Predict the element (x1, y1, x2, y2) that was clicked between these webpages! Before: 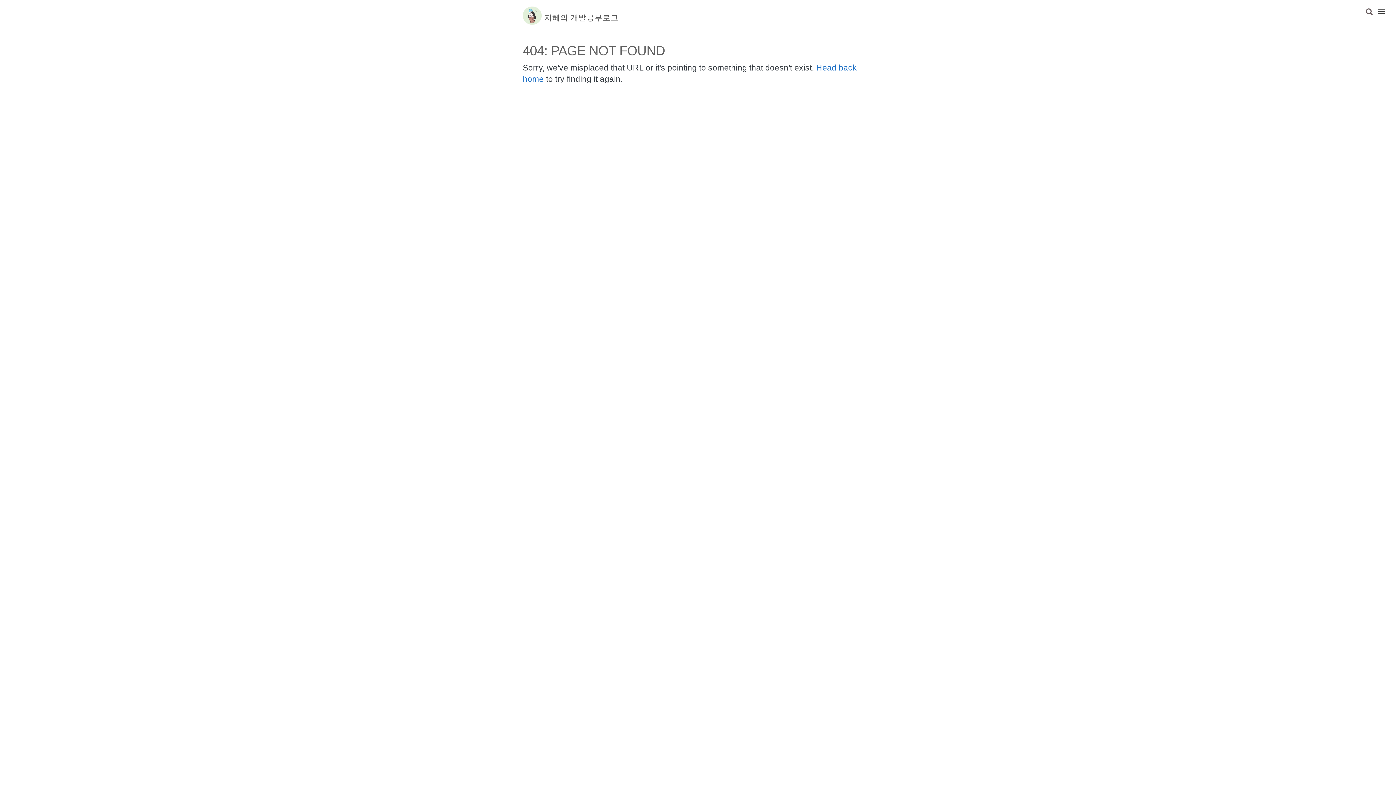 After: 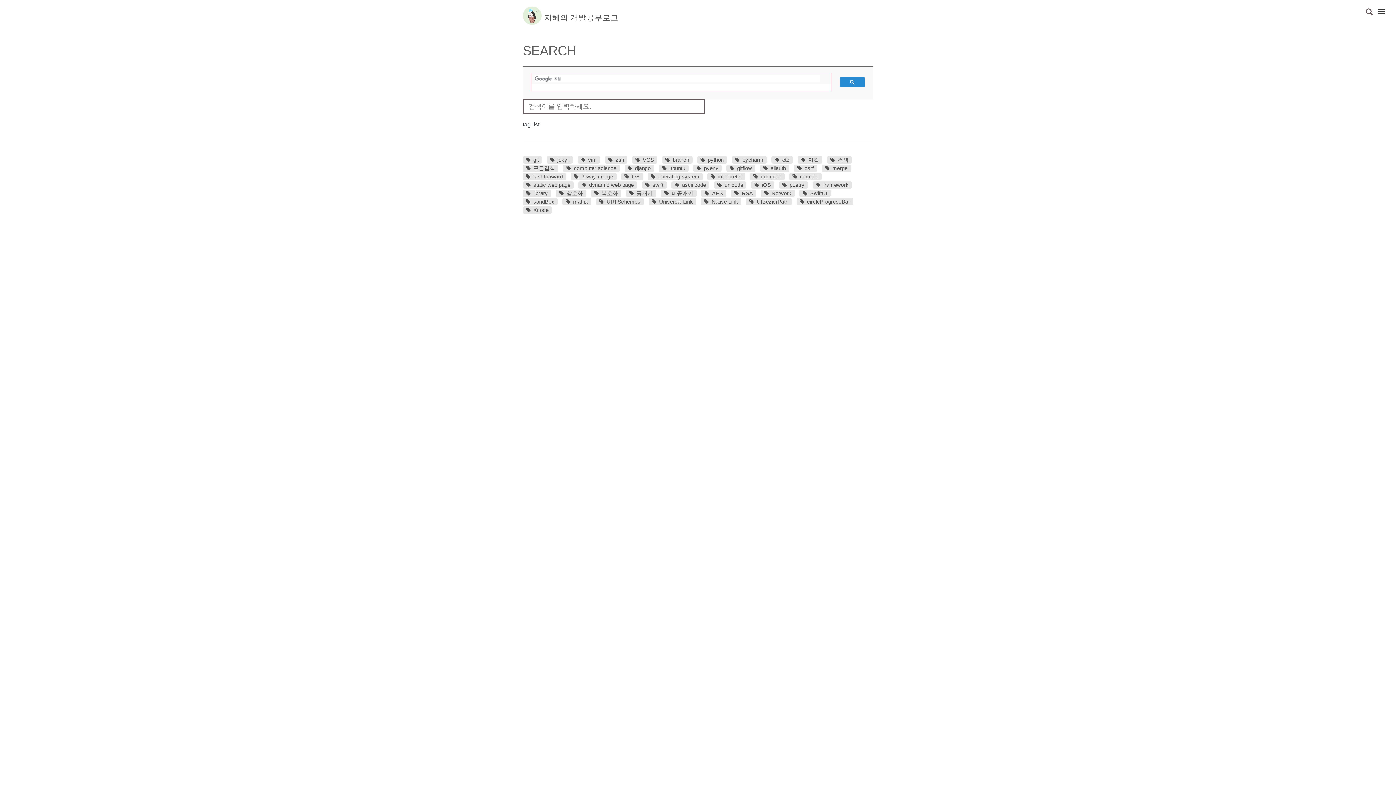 Action: bbox: (1361, 6, 1378, 16)